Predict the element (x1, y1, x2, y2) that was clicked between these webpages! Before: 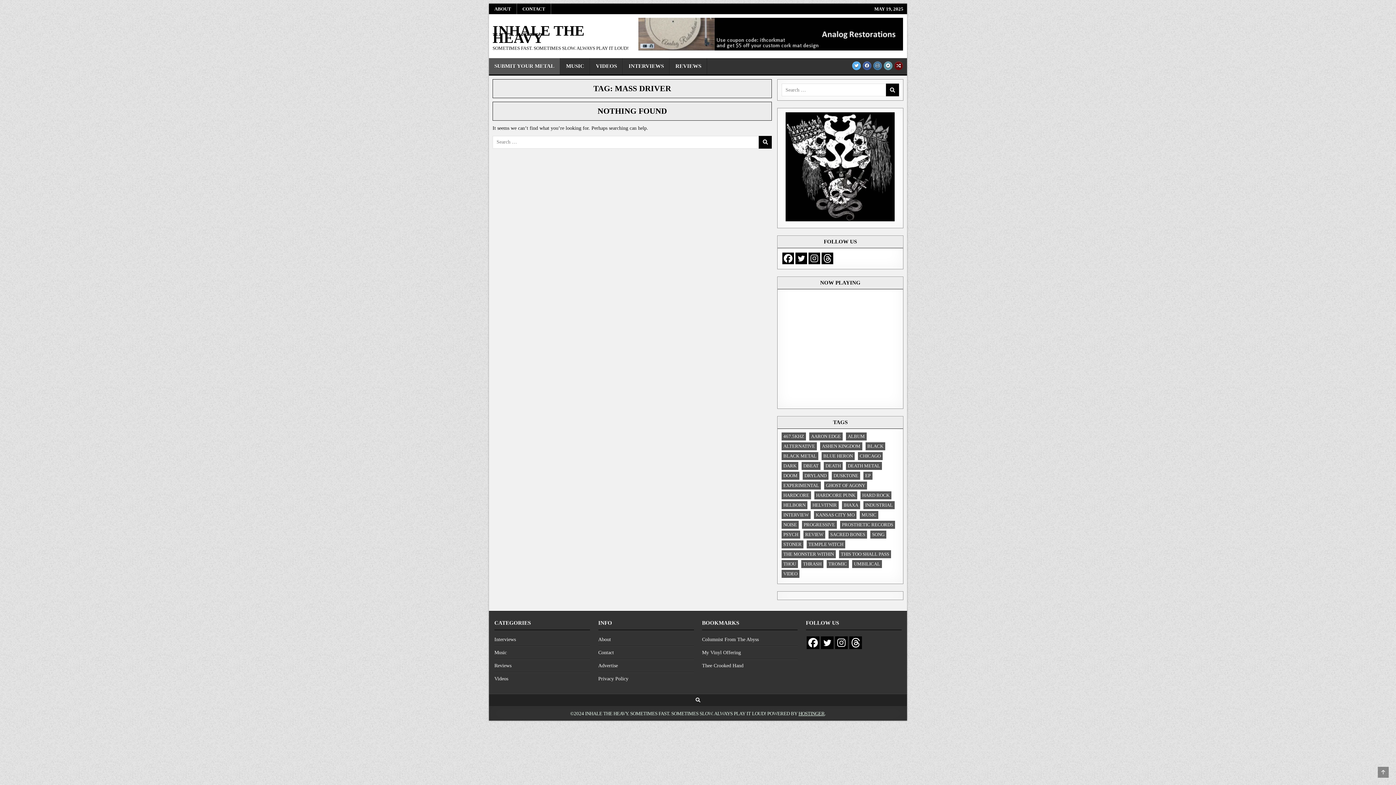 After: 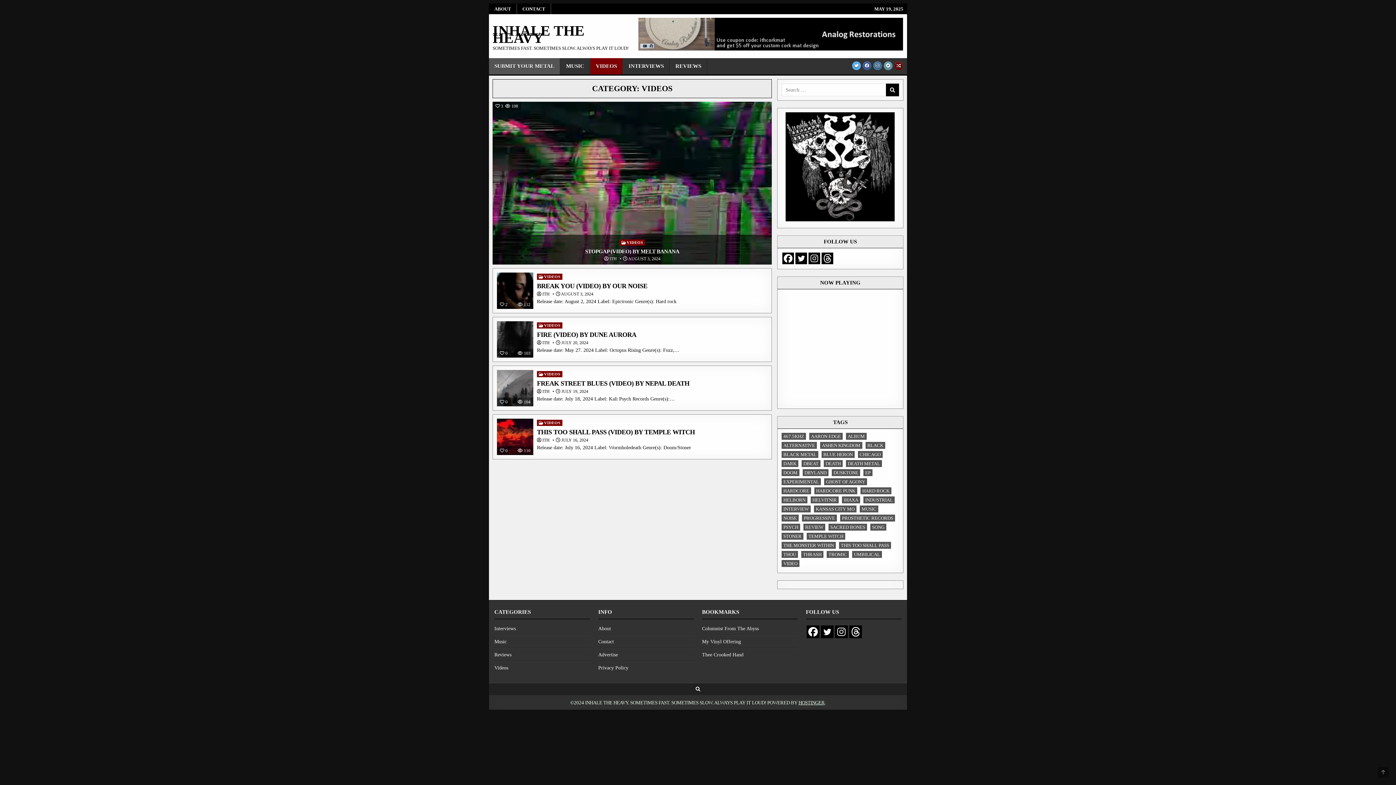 Action: bbox: (494, 676, 508, 681) label: Videos